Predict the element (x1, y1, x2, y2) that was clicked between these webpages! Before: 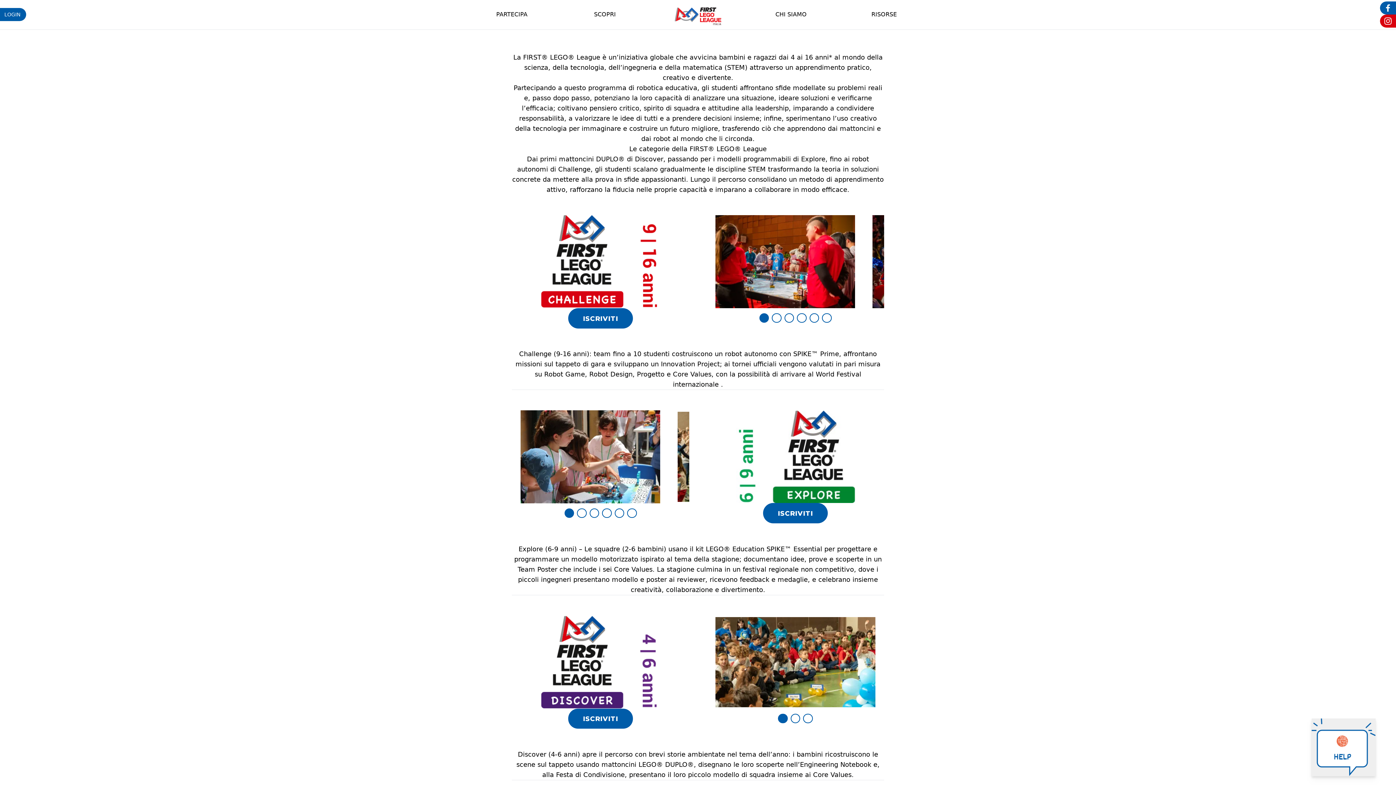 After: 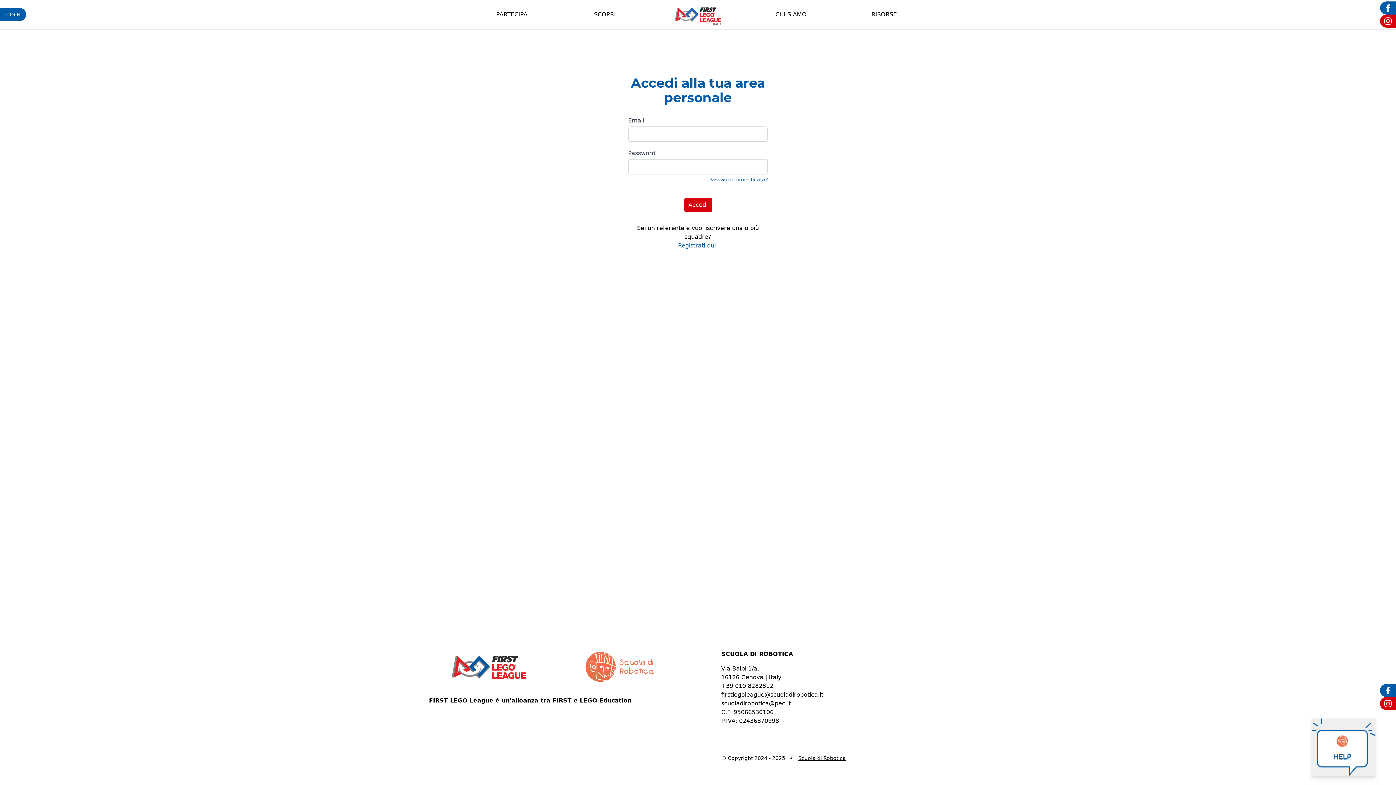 Action: label: ISCRIVITI bbox: (568, 709, 632, 729)